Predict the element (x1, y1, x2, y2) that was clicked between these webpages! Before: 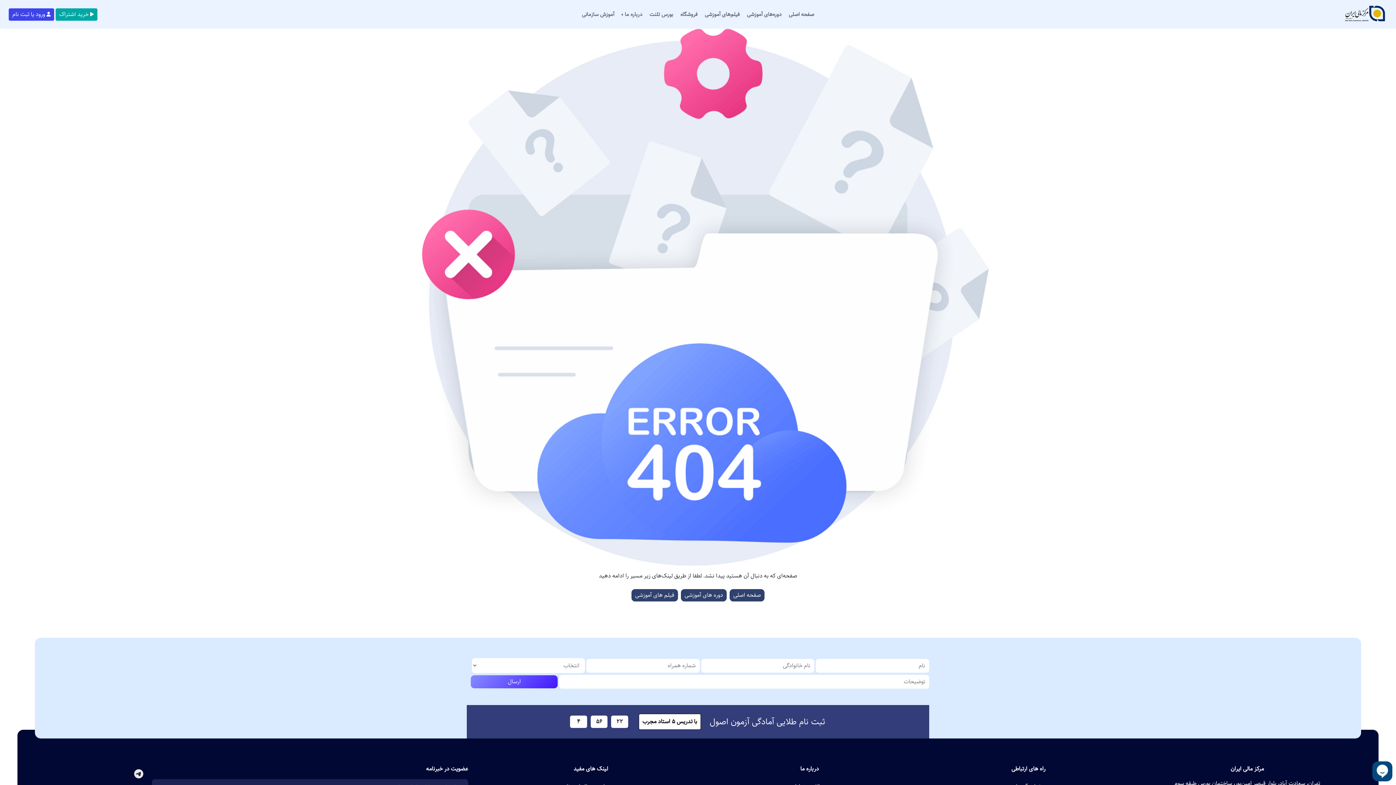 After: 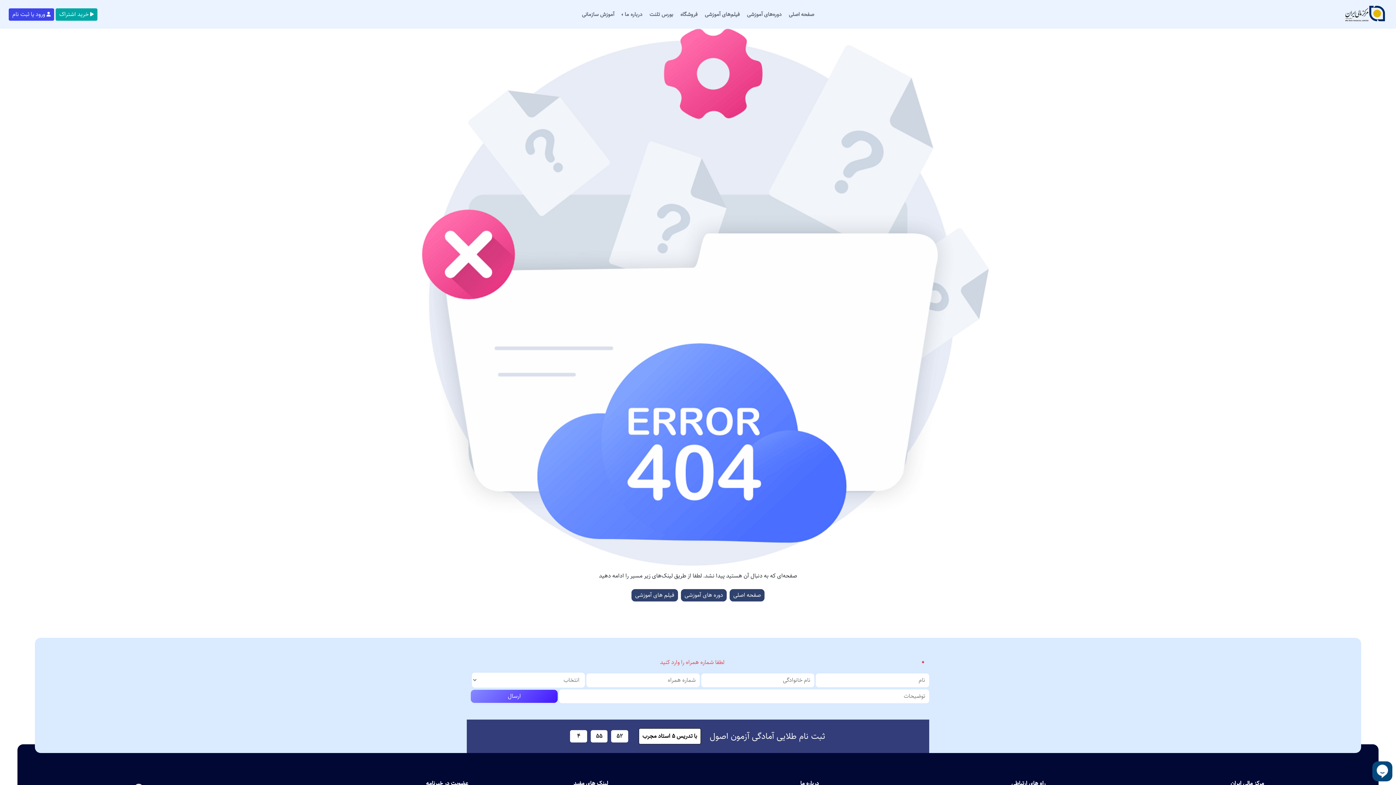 Action: bbox: (471, 675, 557, 688) label: ارسال